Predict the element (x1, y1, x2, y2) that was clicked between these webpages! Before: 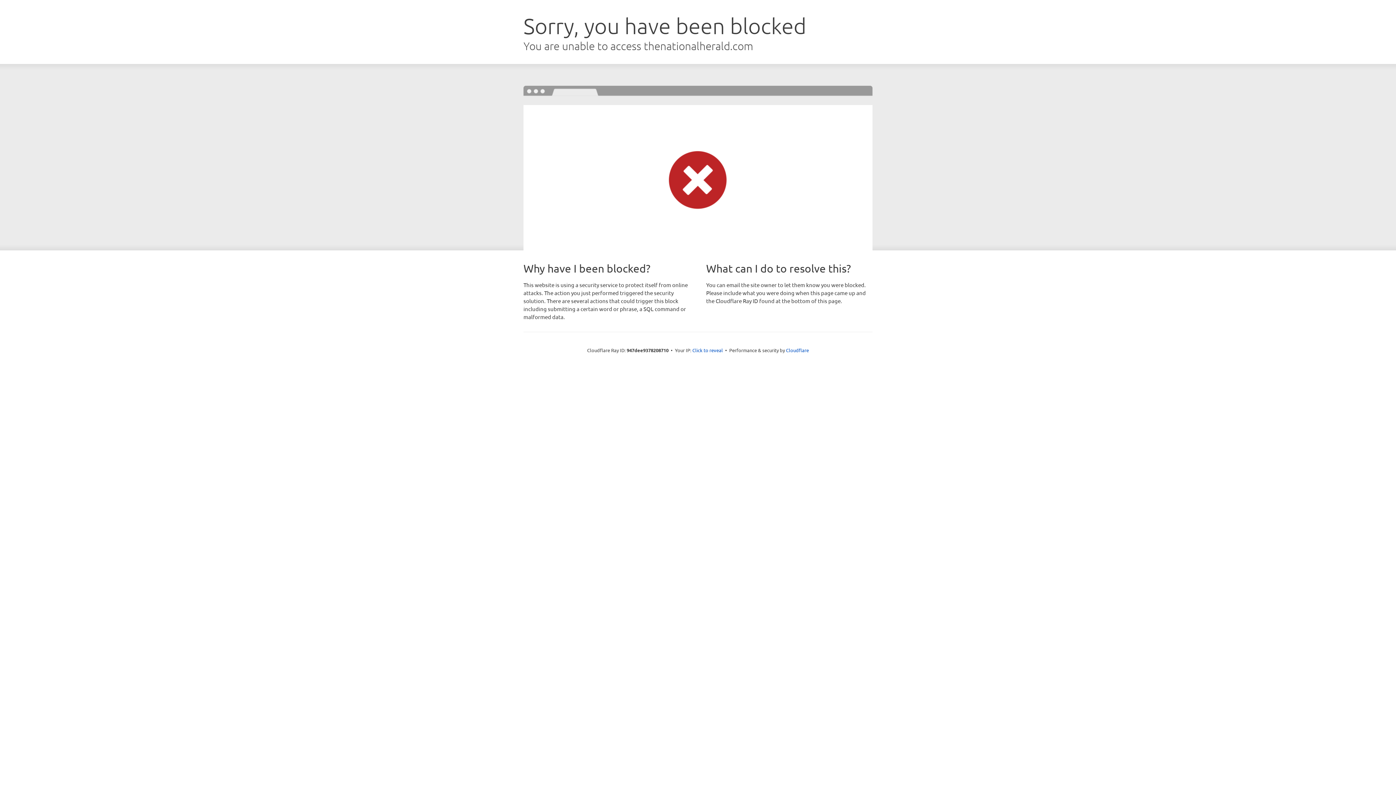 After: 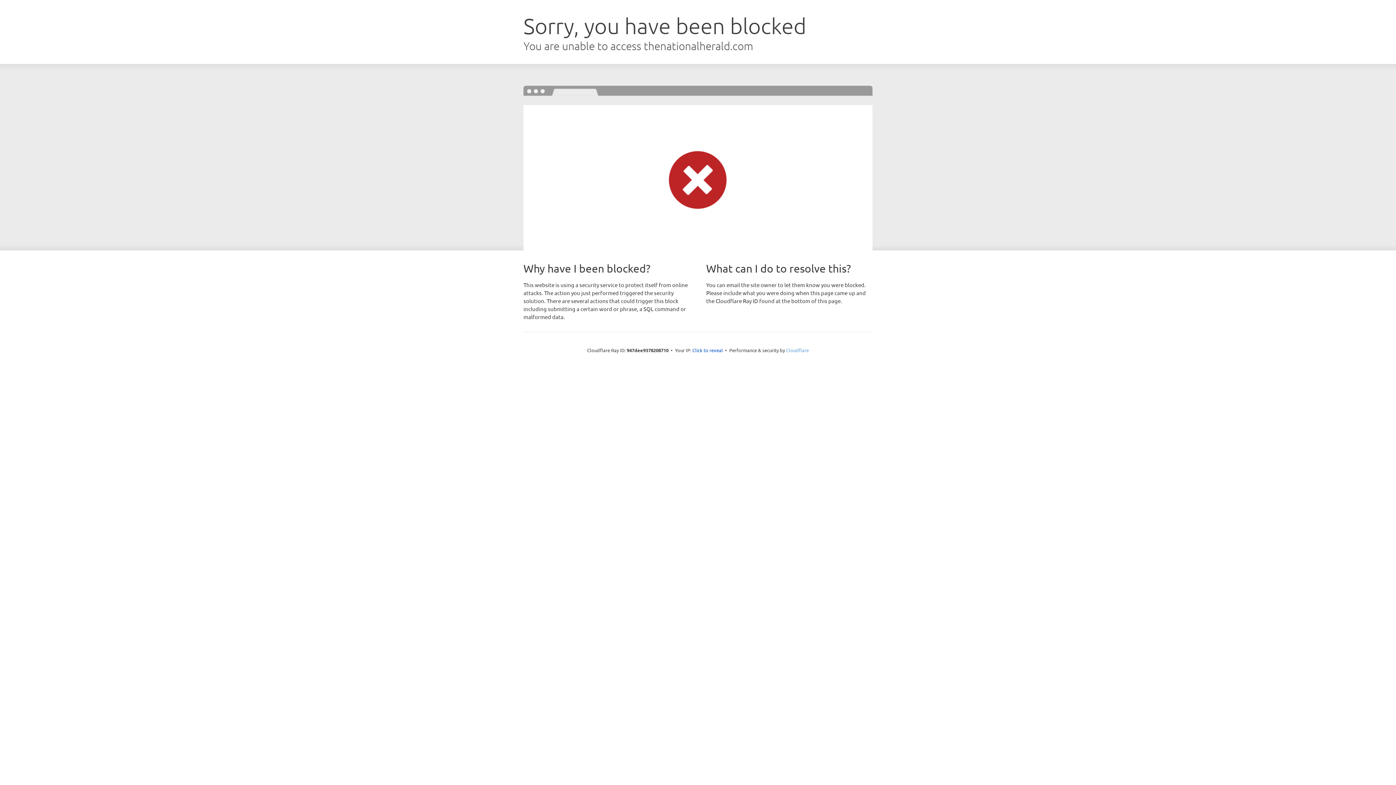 Action: label: Cloudflare bbox: (786, 347, 809, 353)